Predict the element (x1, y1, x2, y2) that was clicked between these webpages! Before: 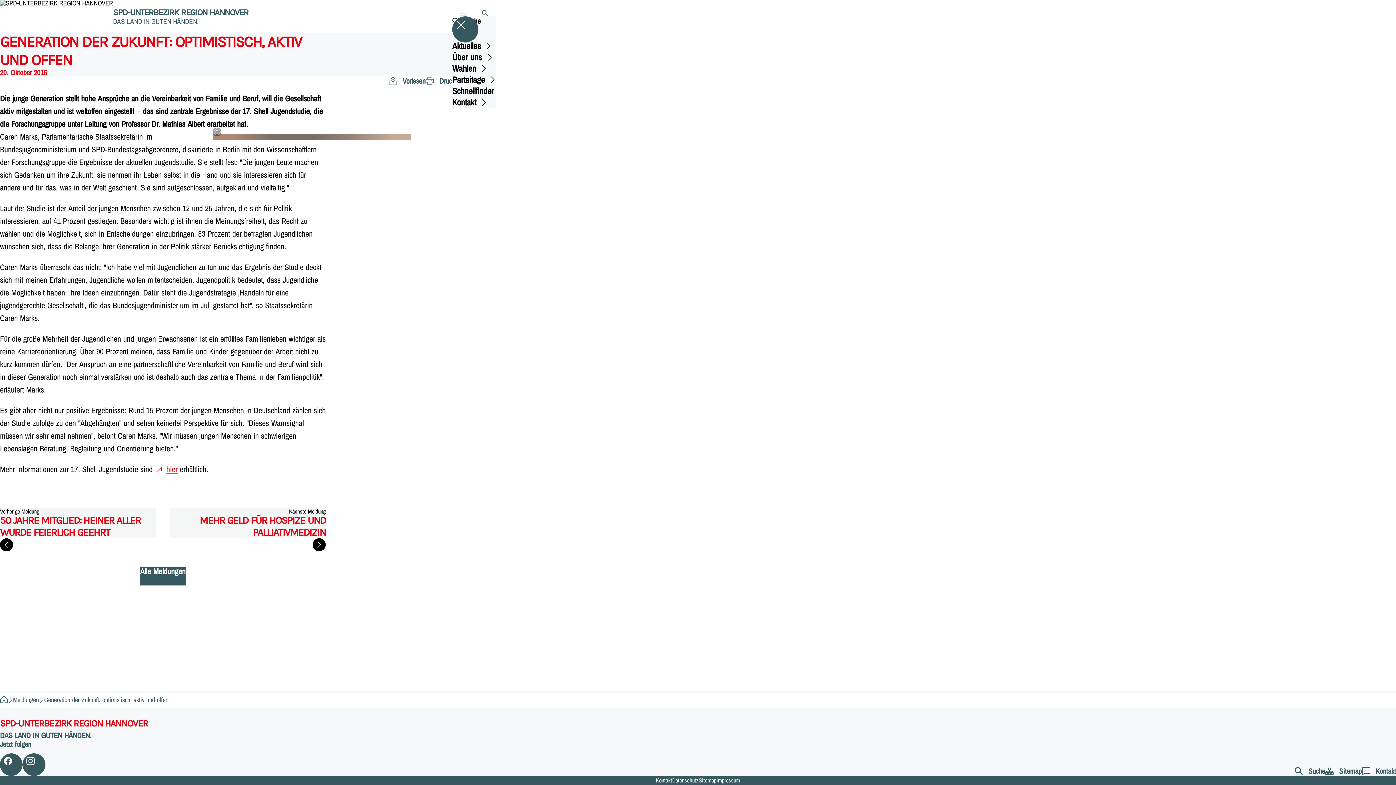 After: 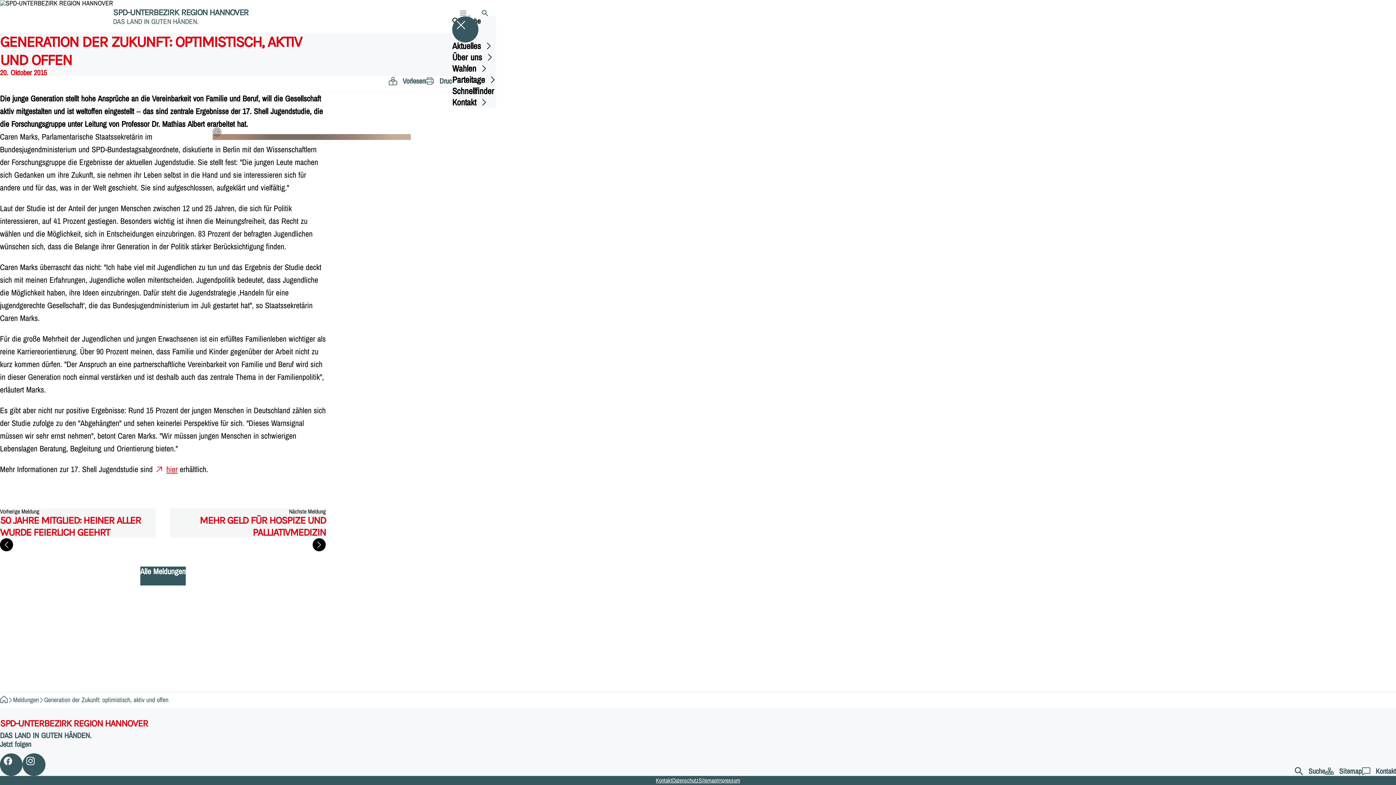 Action: label: Wahlen﻿ bbox: (452, 62, 496, 74)